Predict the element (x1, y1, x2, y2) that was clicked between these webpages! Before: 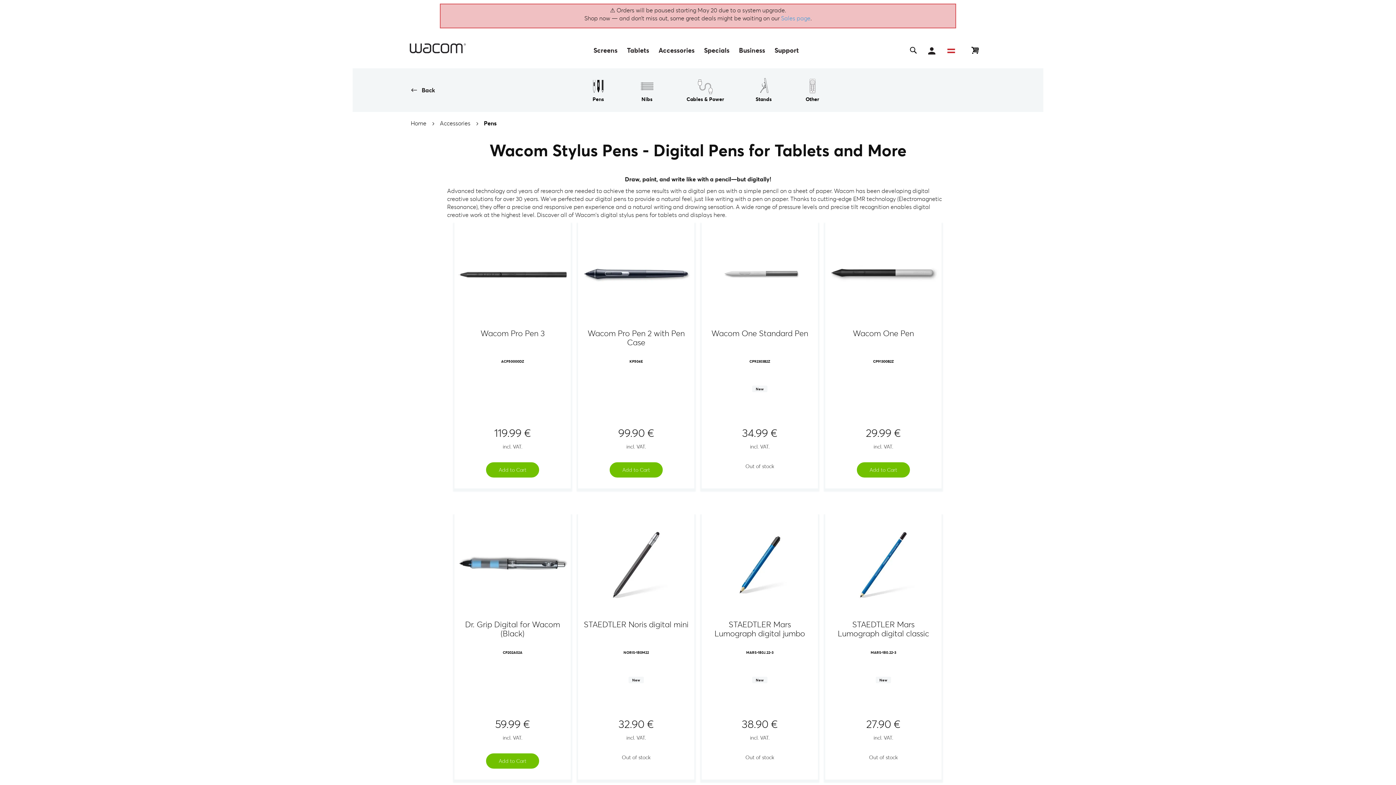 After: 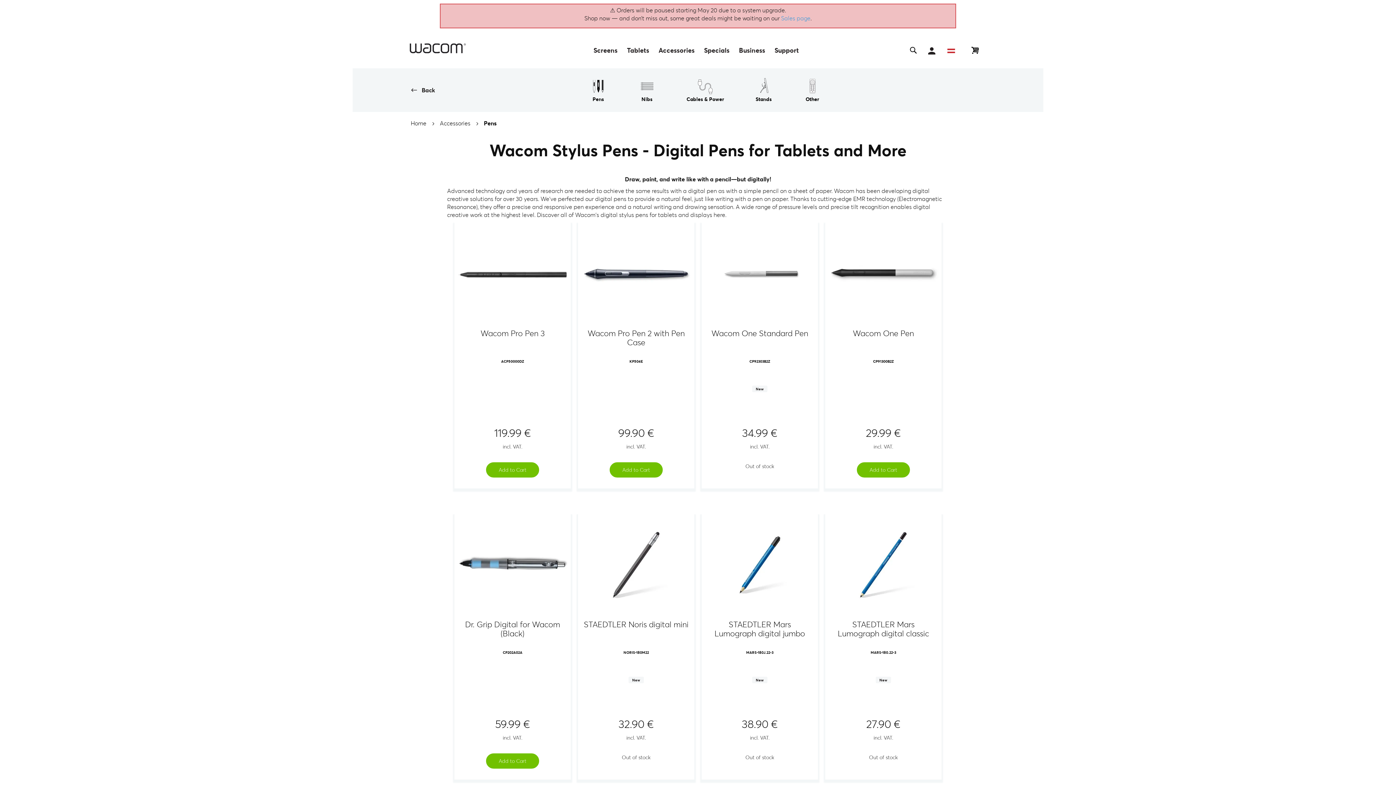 Action: bbox: (770, 32, 803, 68) label: Support